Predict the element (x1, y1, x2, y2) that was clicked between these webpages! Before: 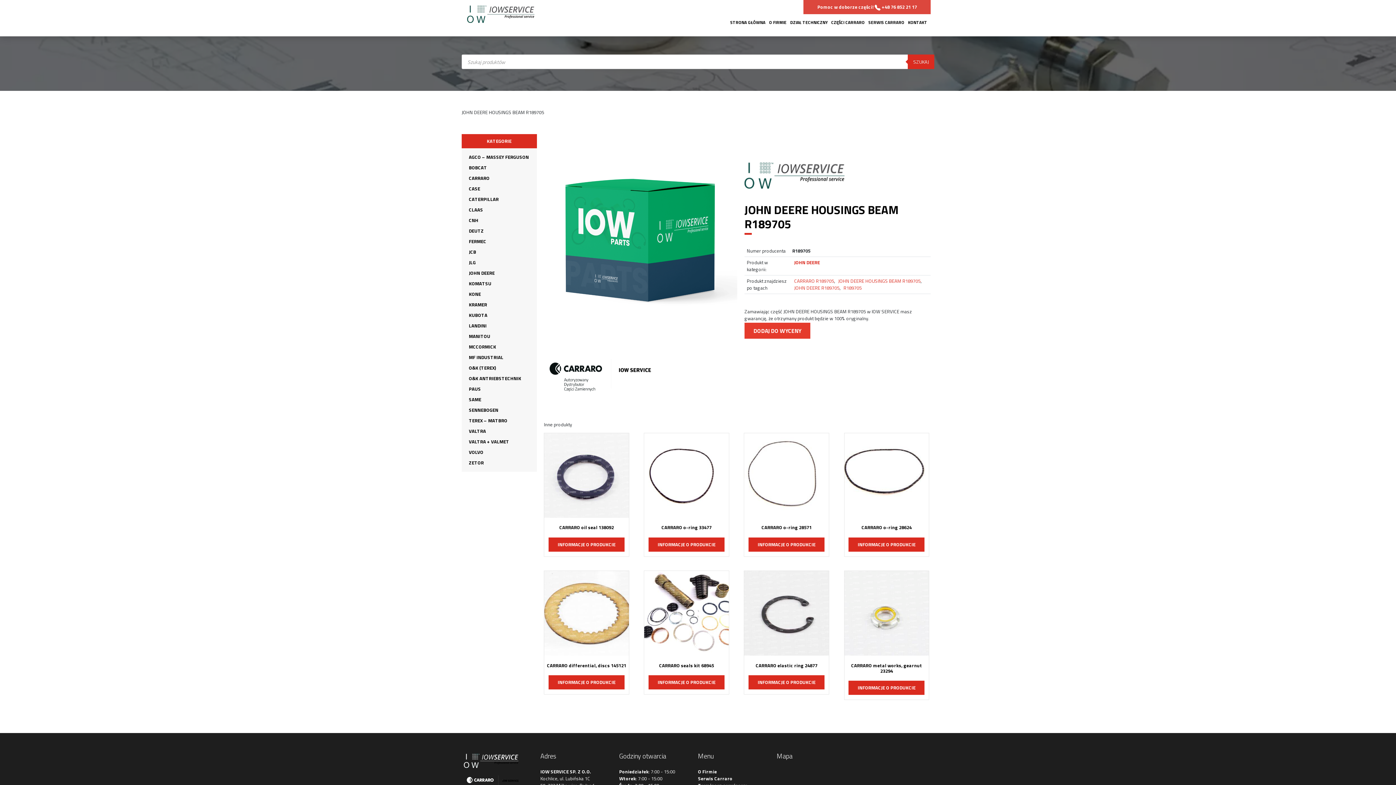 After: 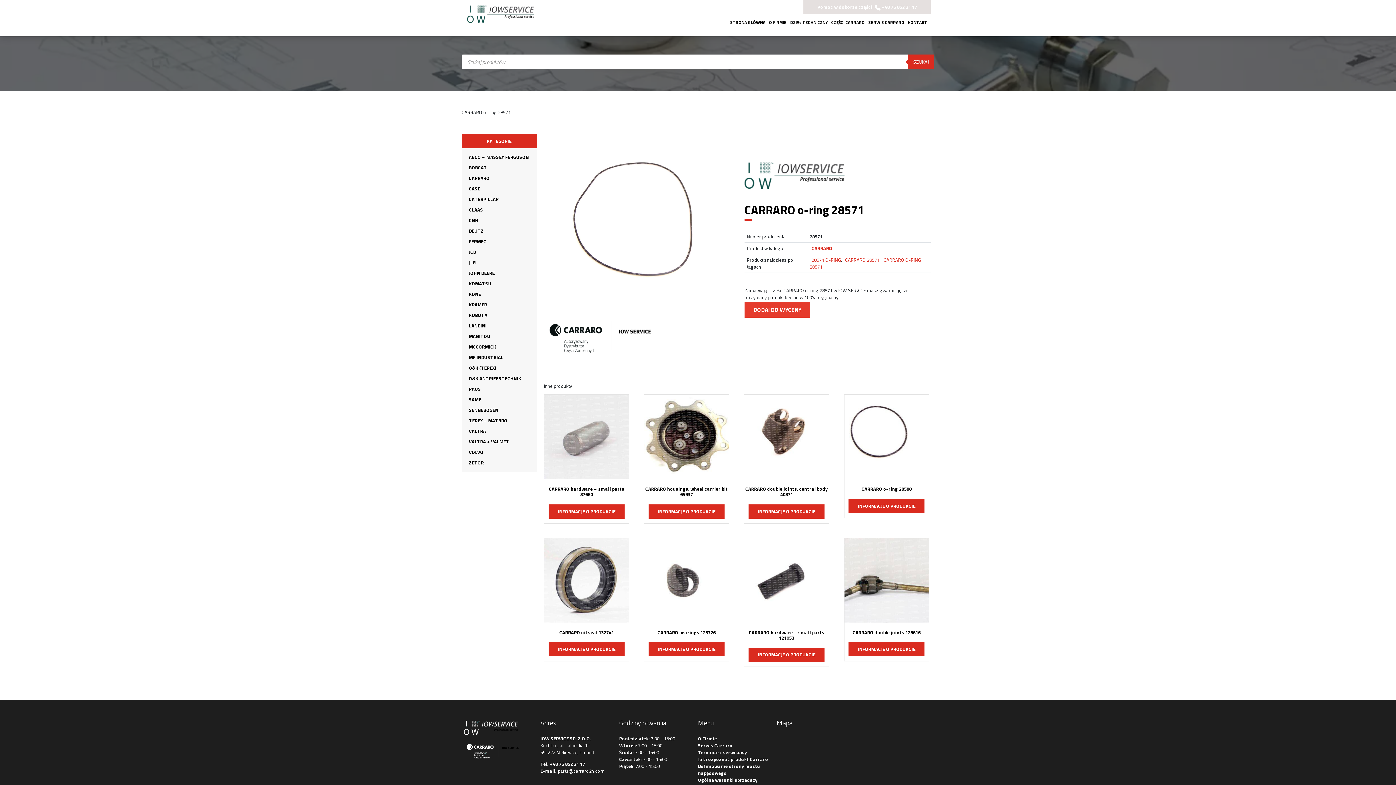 Action: label: CARRARO o-ring 28571 bbox: (744, 433, 829, 532)